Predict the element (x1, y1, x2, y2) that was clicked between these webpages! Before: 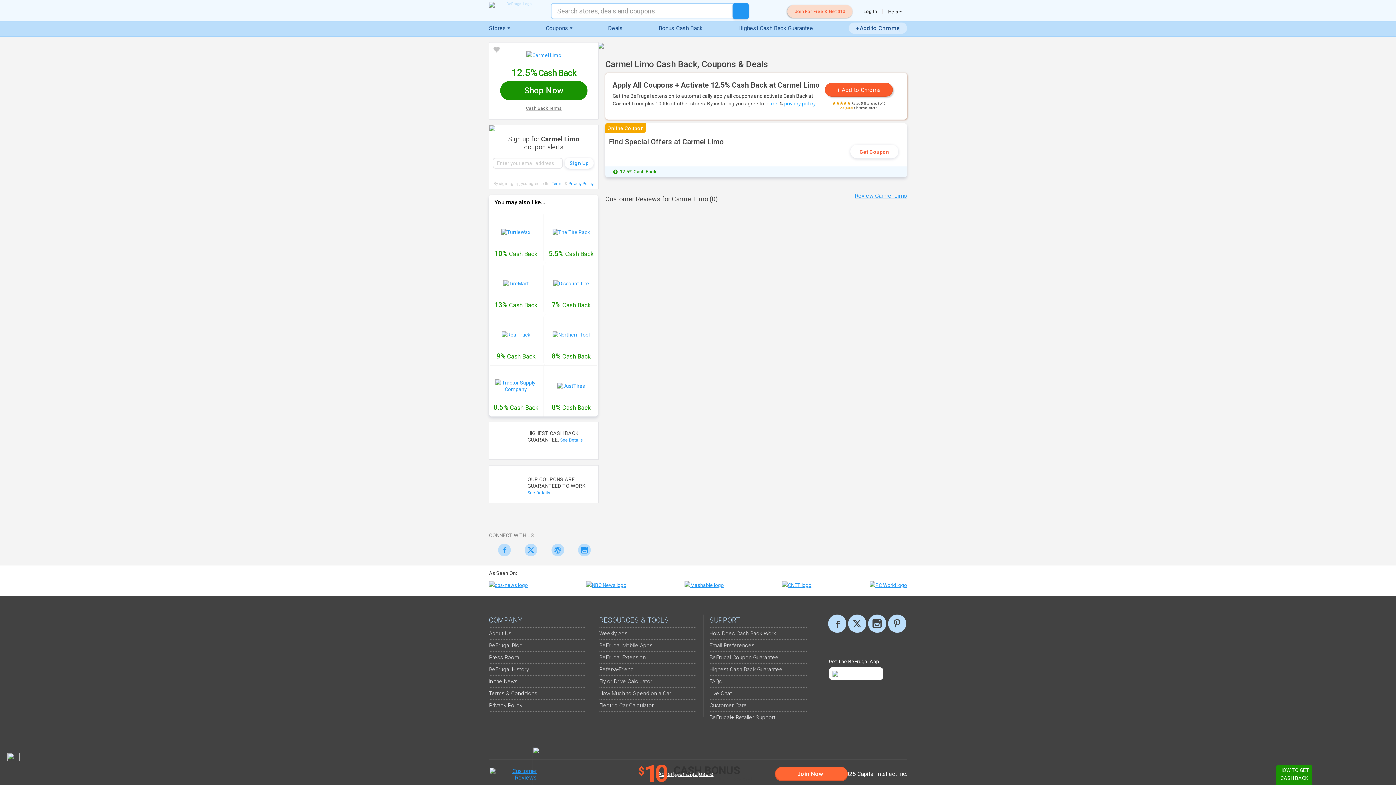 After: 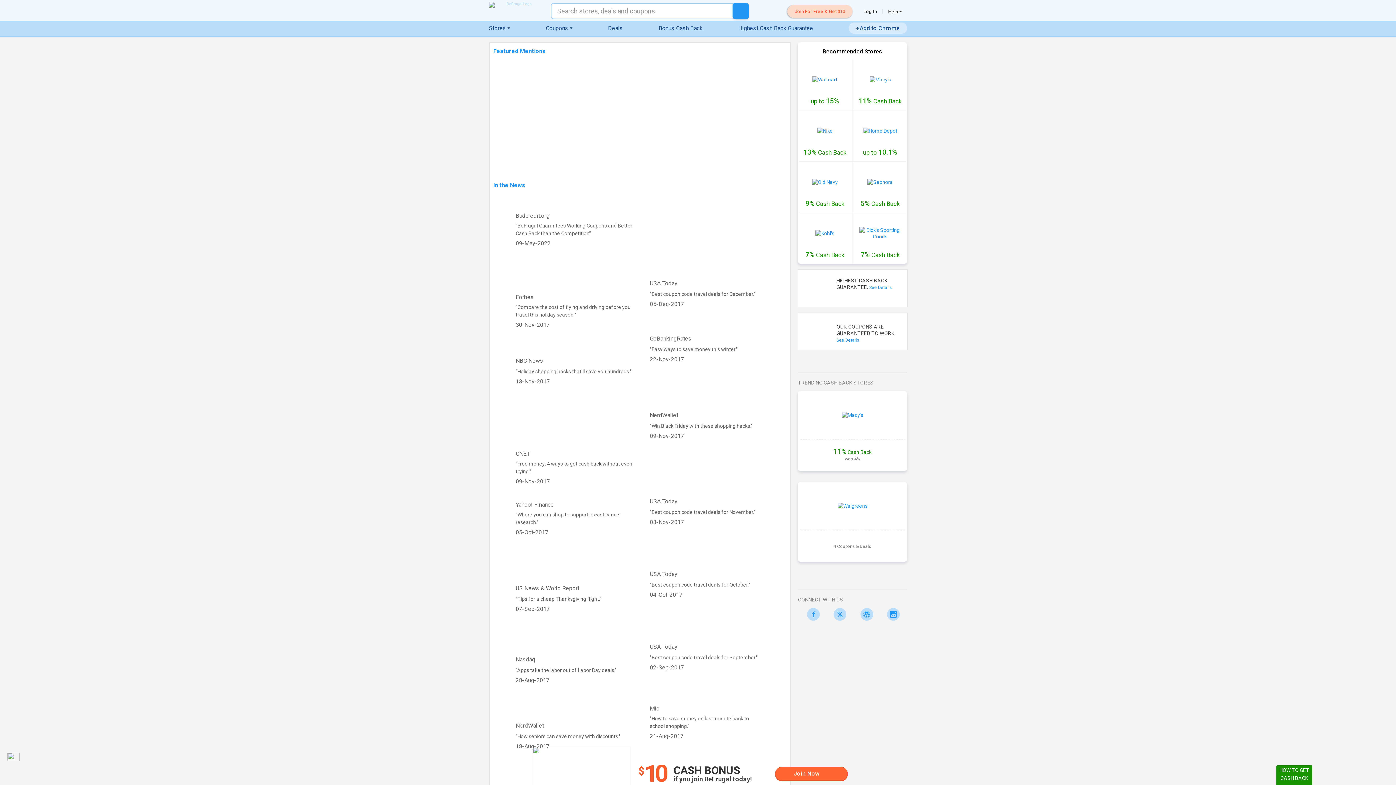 Action: bbox: (782, 582, 811, 588)